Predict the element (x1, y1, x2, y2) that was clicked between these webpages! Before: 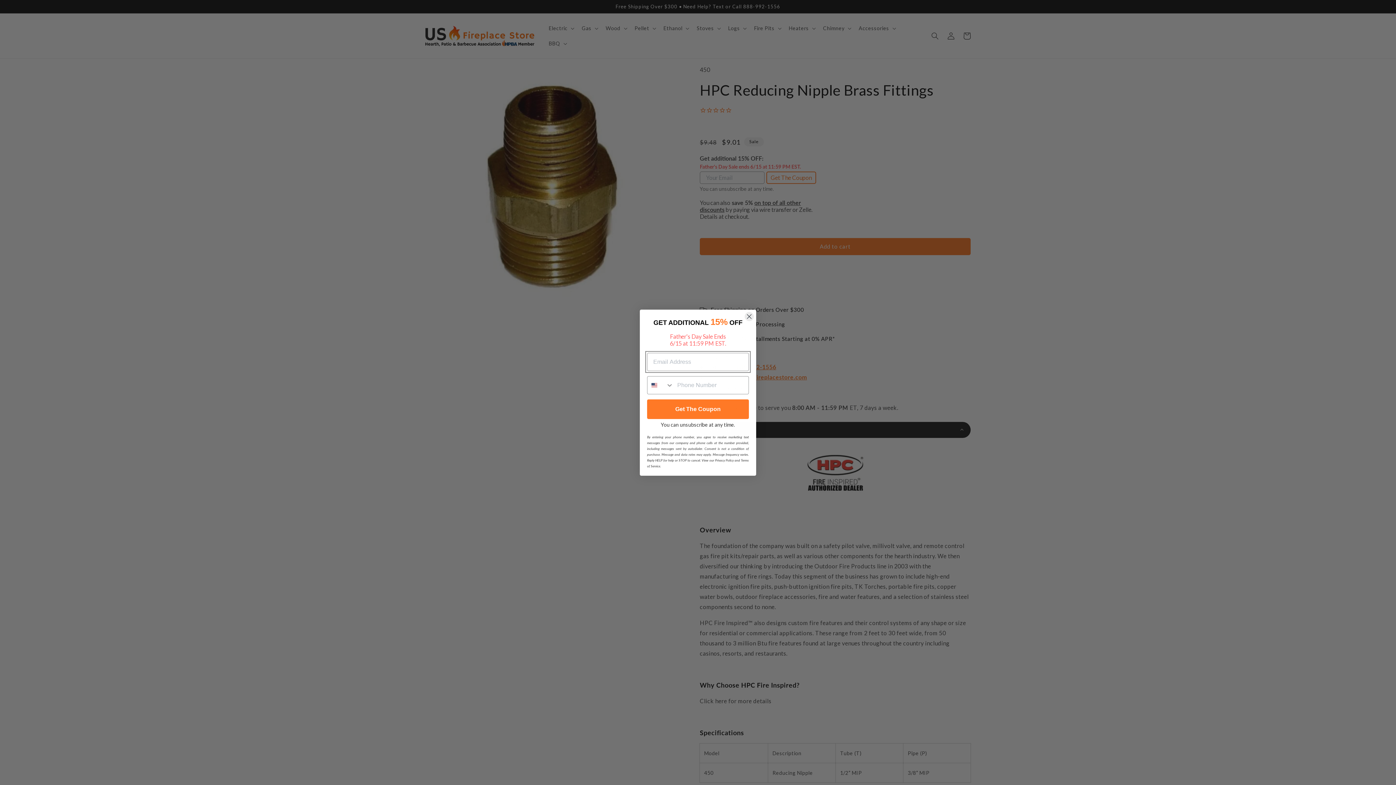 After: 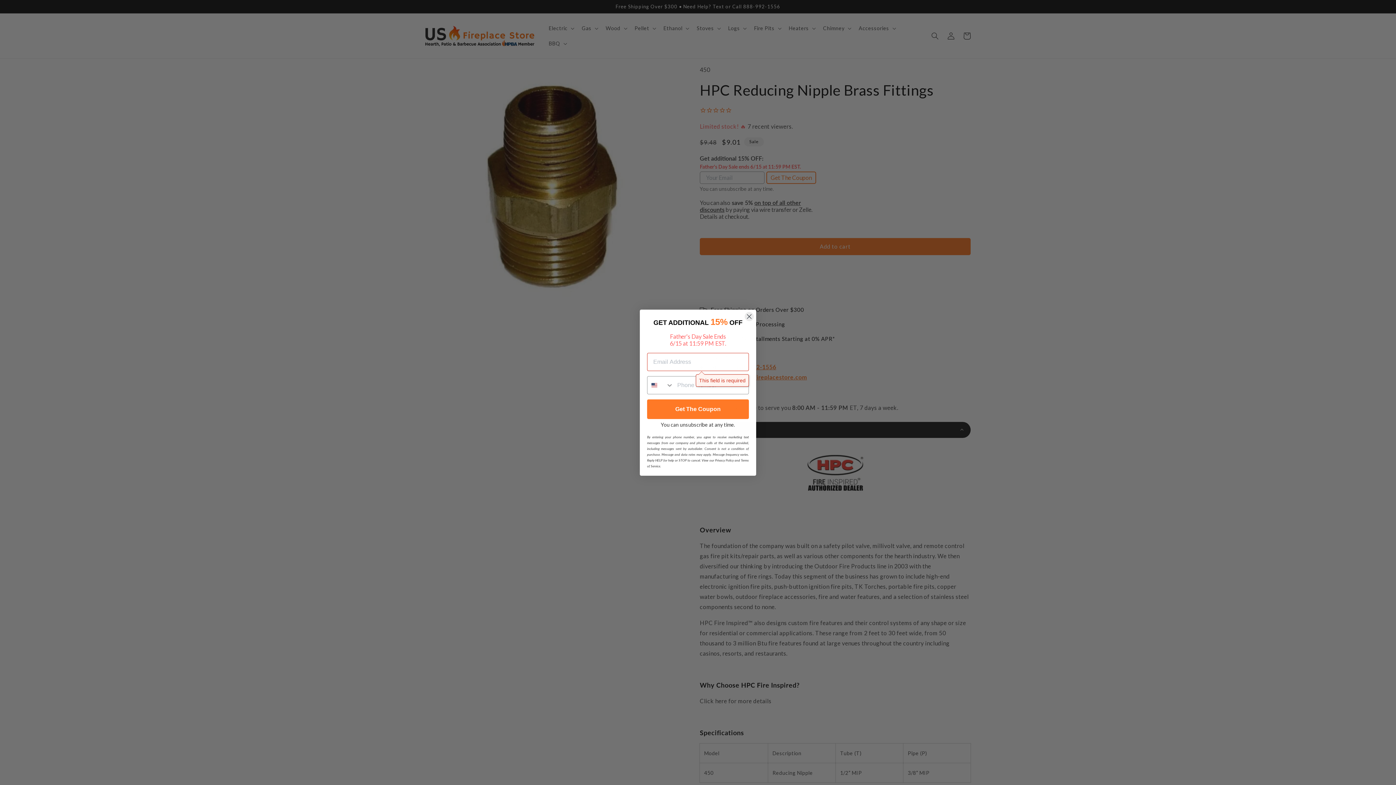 Action: label: Get The Coupon bbox: (647, 399, 749, 419)